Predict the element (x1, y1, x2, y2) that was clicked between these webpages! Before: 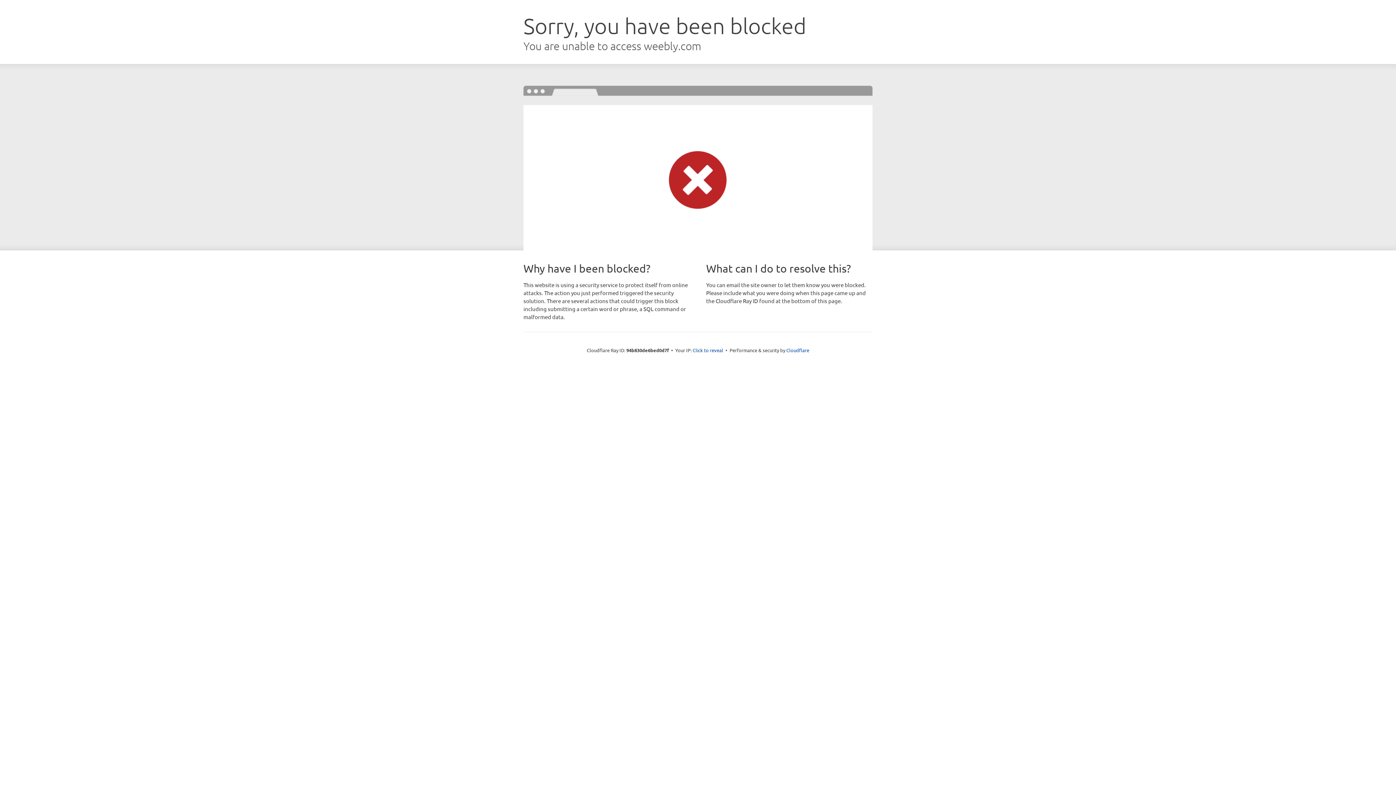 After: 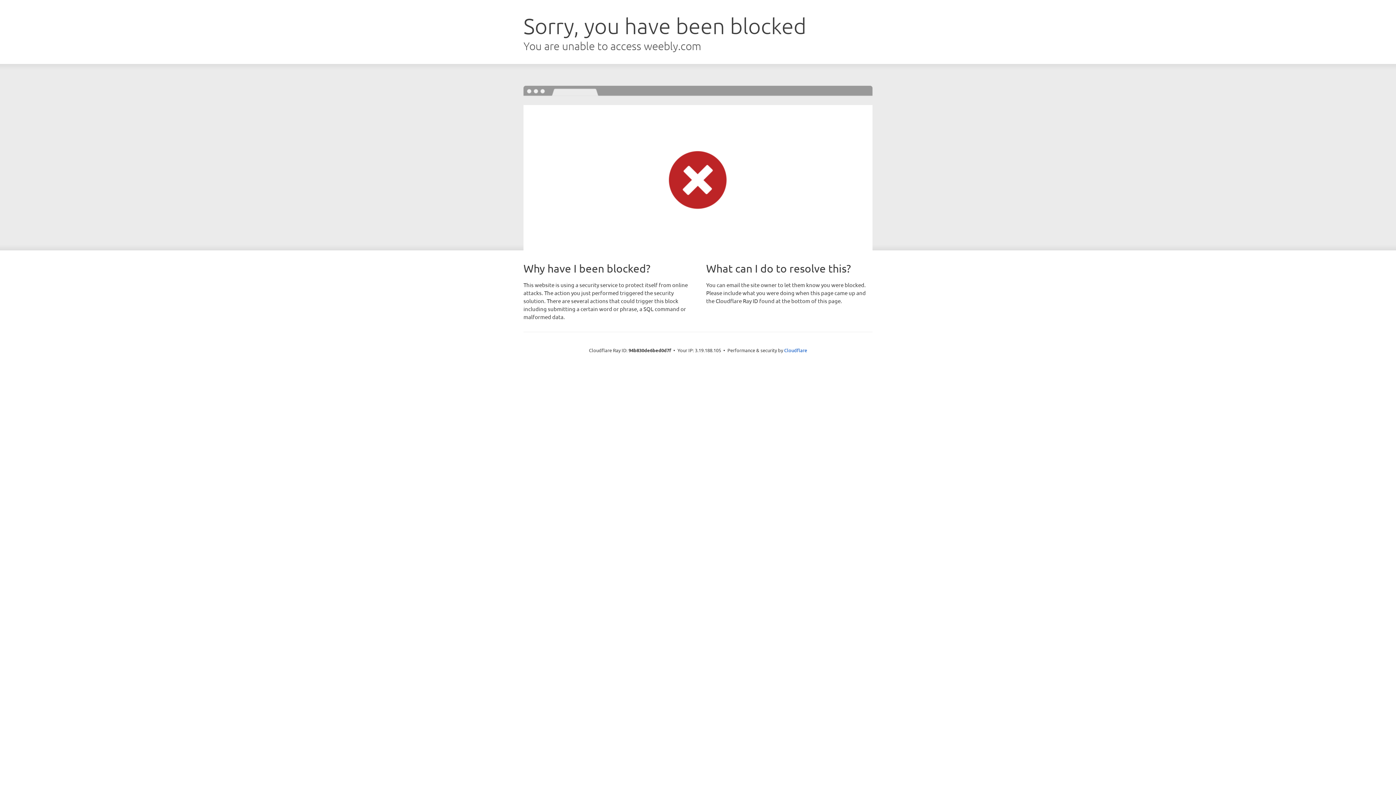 Action: bbox: (692, 346, 723, 353) label: Click to reveal